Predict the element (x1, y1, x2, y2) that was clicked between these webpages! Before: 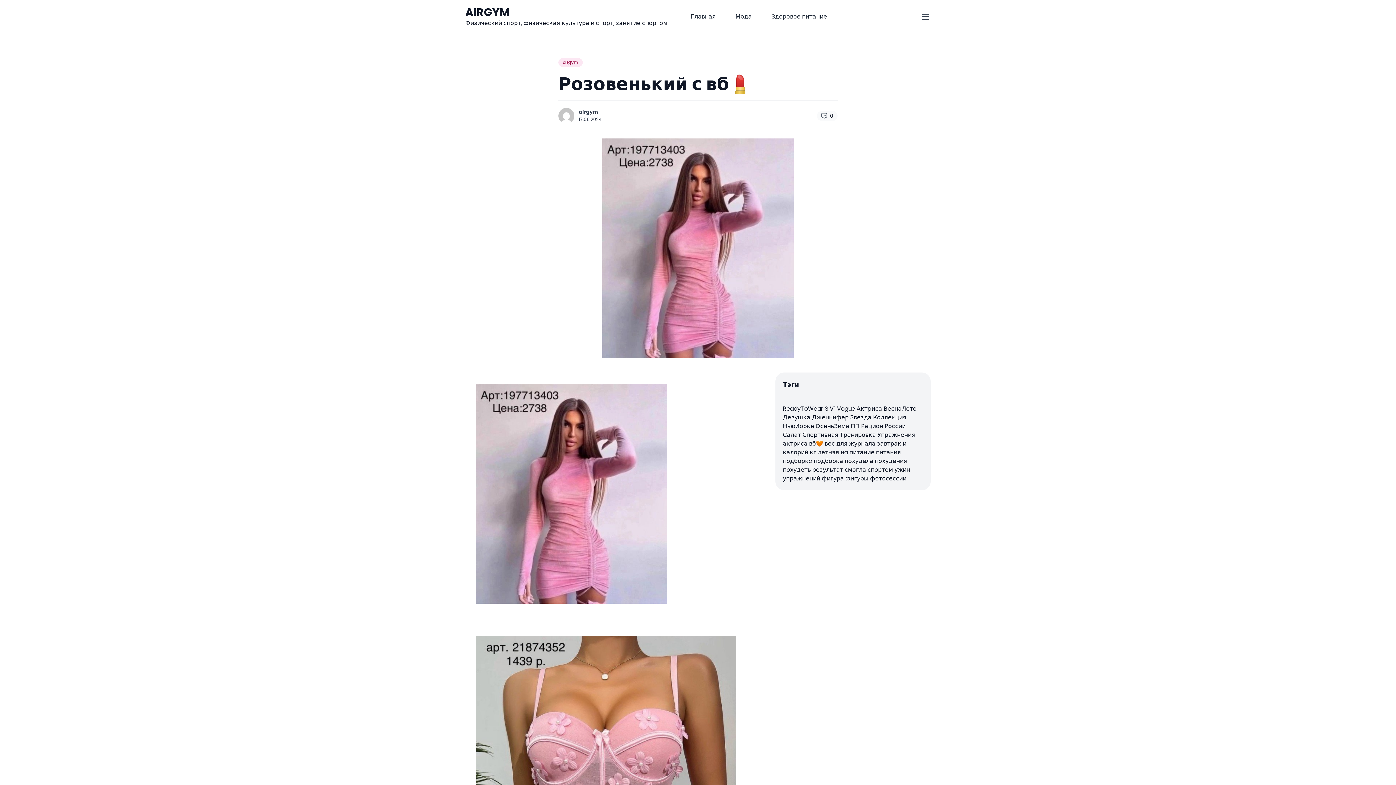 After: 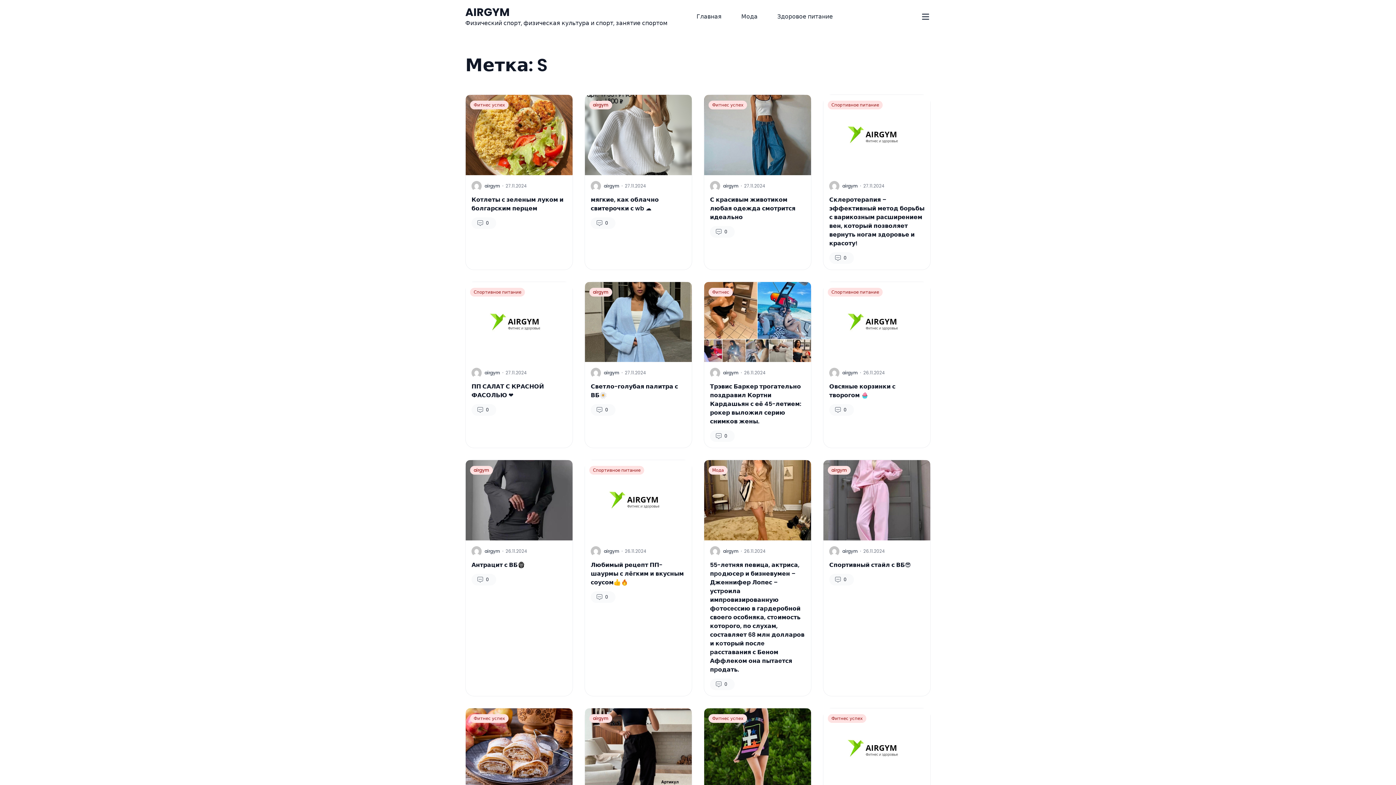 Action: label: S (565 элементов) bbox: (825, 404, 828, 413)